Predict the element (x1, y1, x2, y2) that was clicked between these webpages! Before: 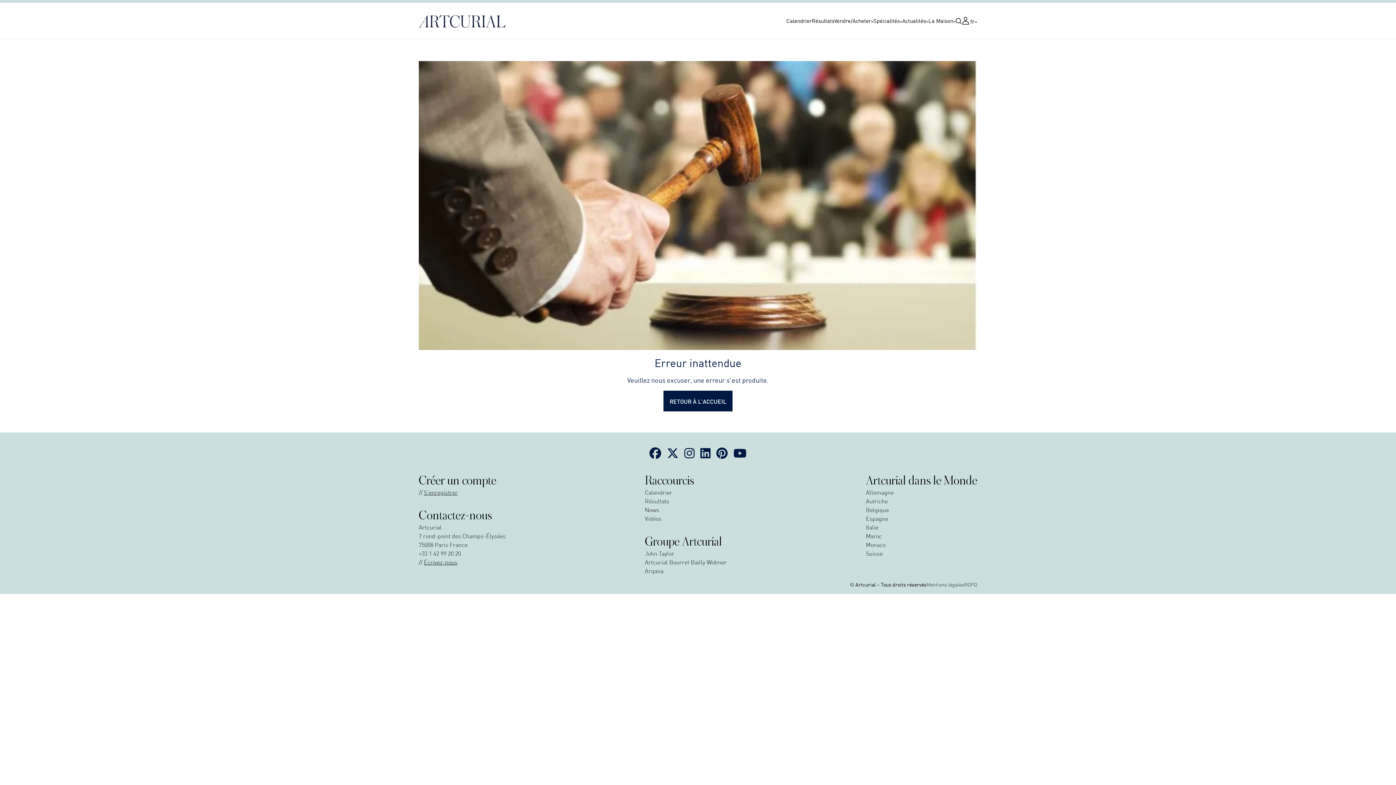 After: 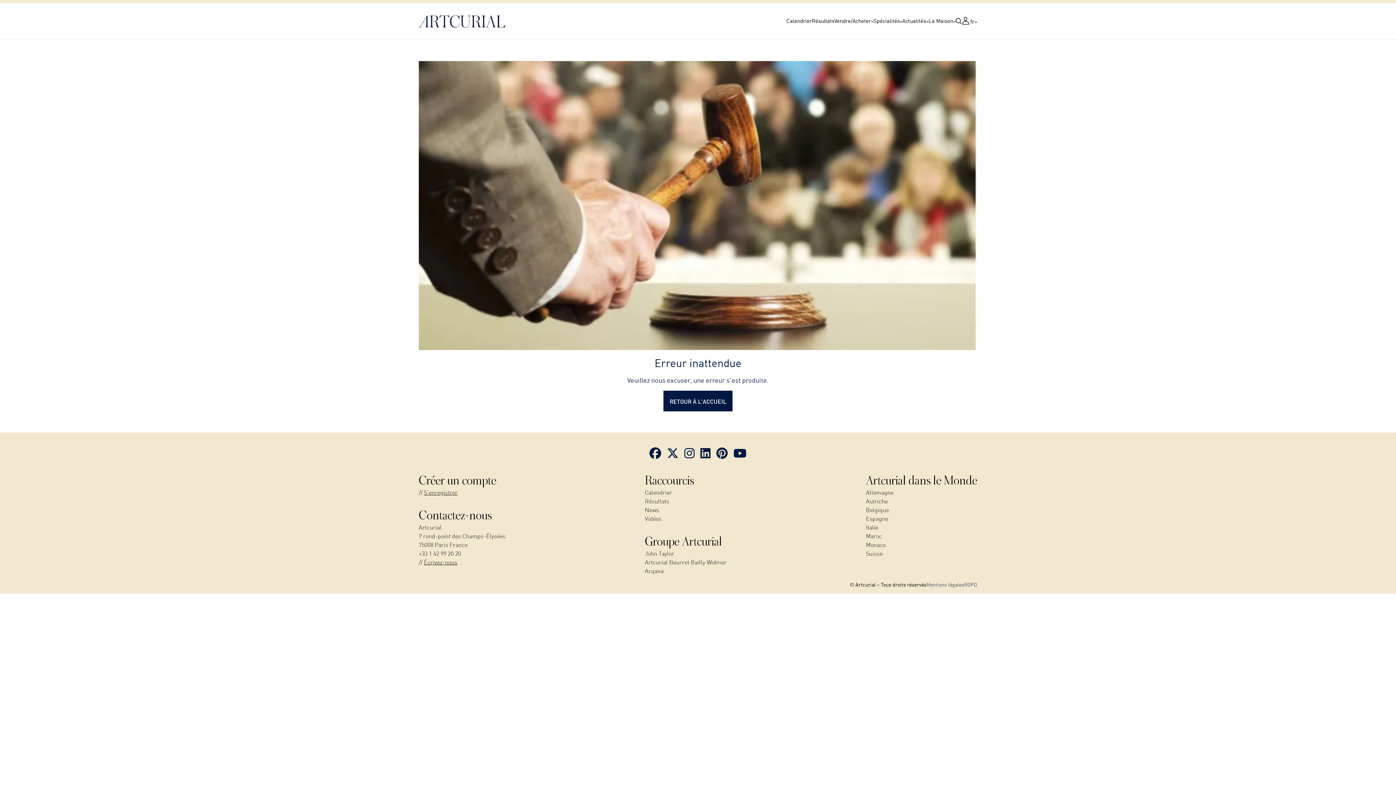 Action: label: Lien vers YouTube bbox: (733, 444, 746, 461)